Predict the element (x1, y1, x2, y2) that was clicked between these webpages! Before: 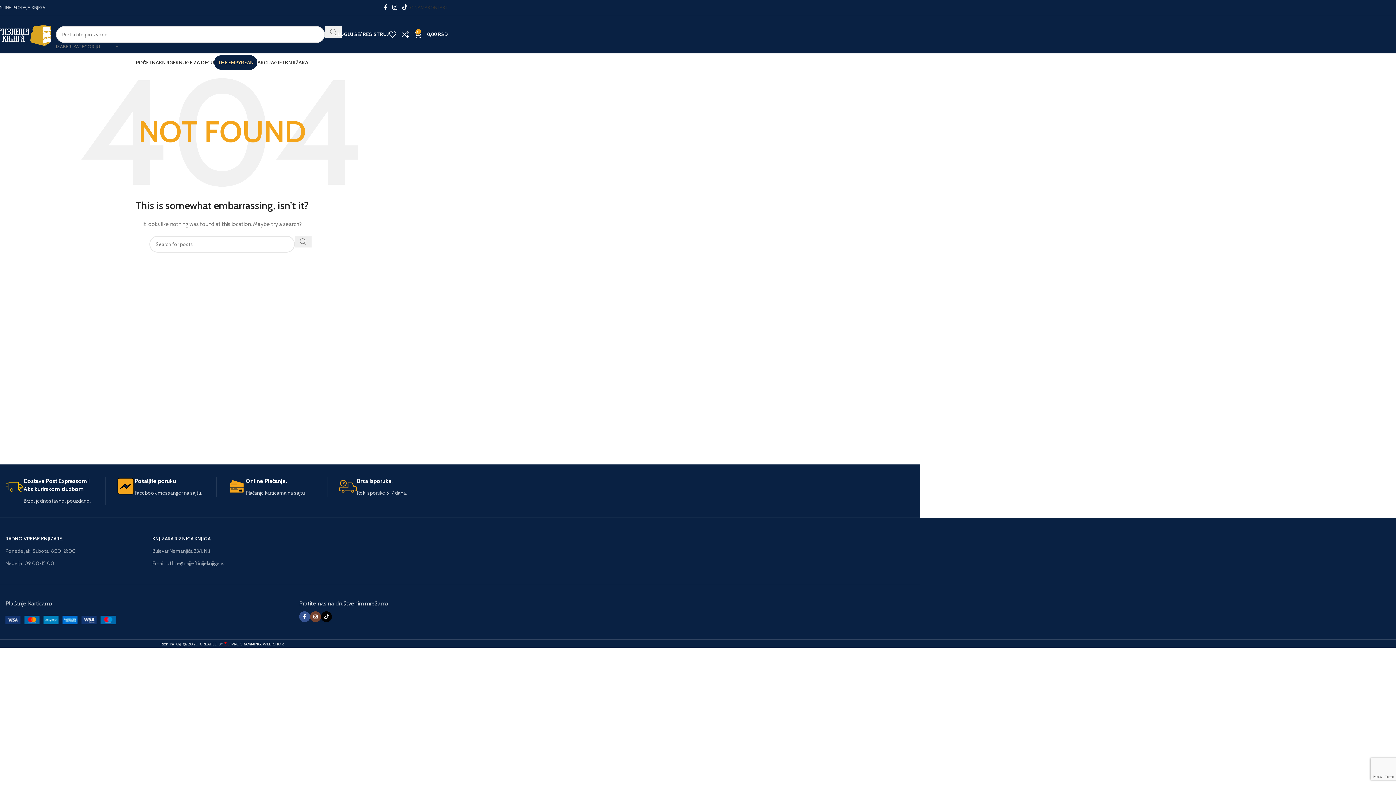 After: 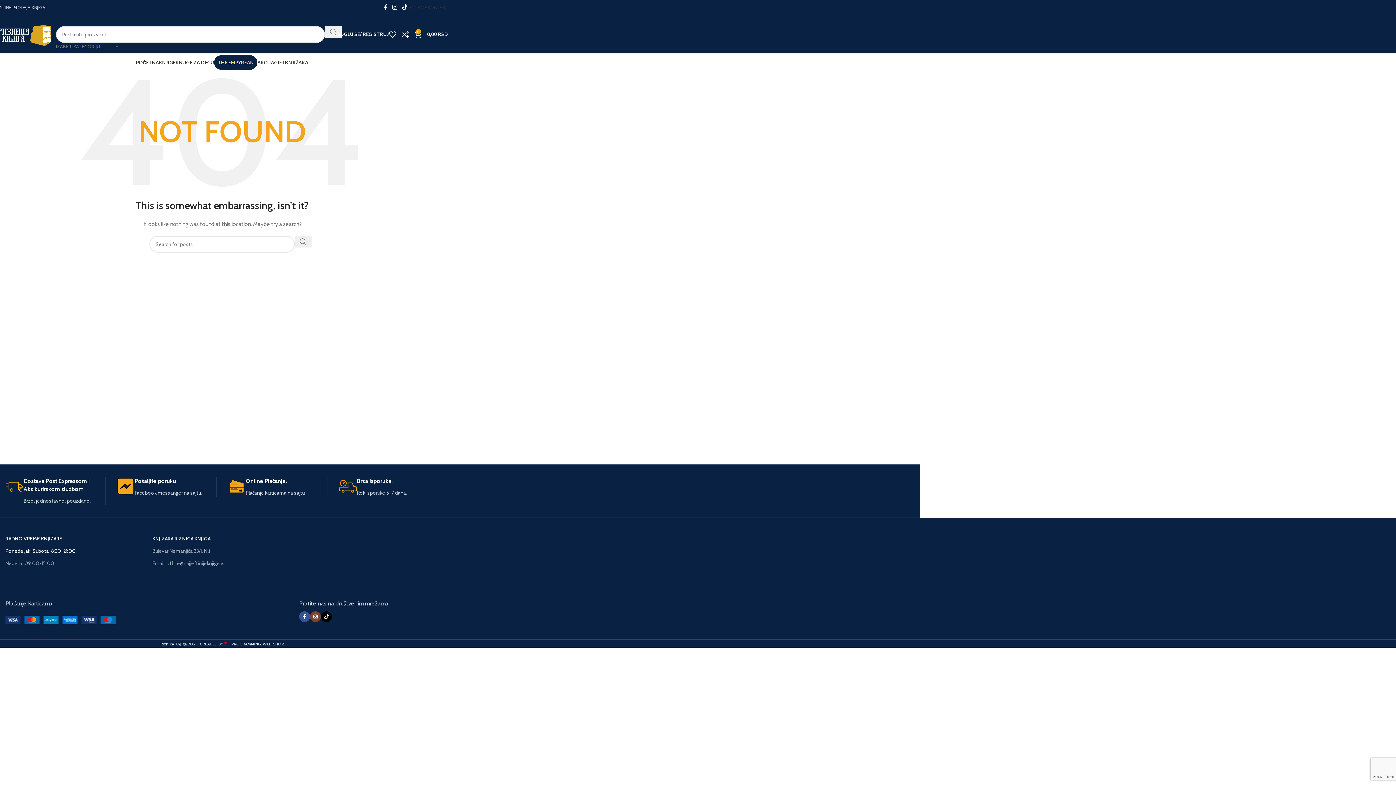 Action: label: Ponedeljak-Subota: 8:30-21:00 bbox: (5, 545, 145, 557)